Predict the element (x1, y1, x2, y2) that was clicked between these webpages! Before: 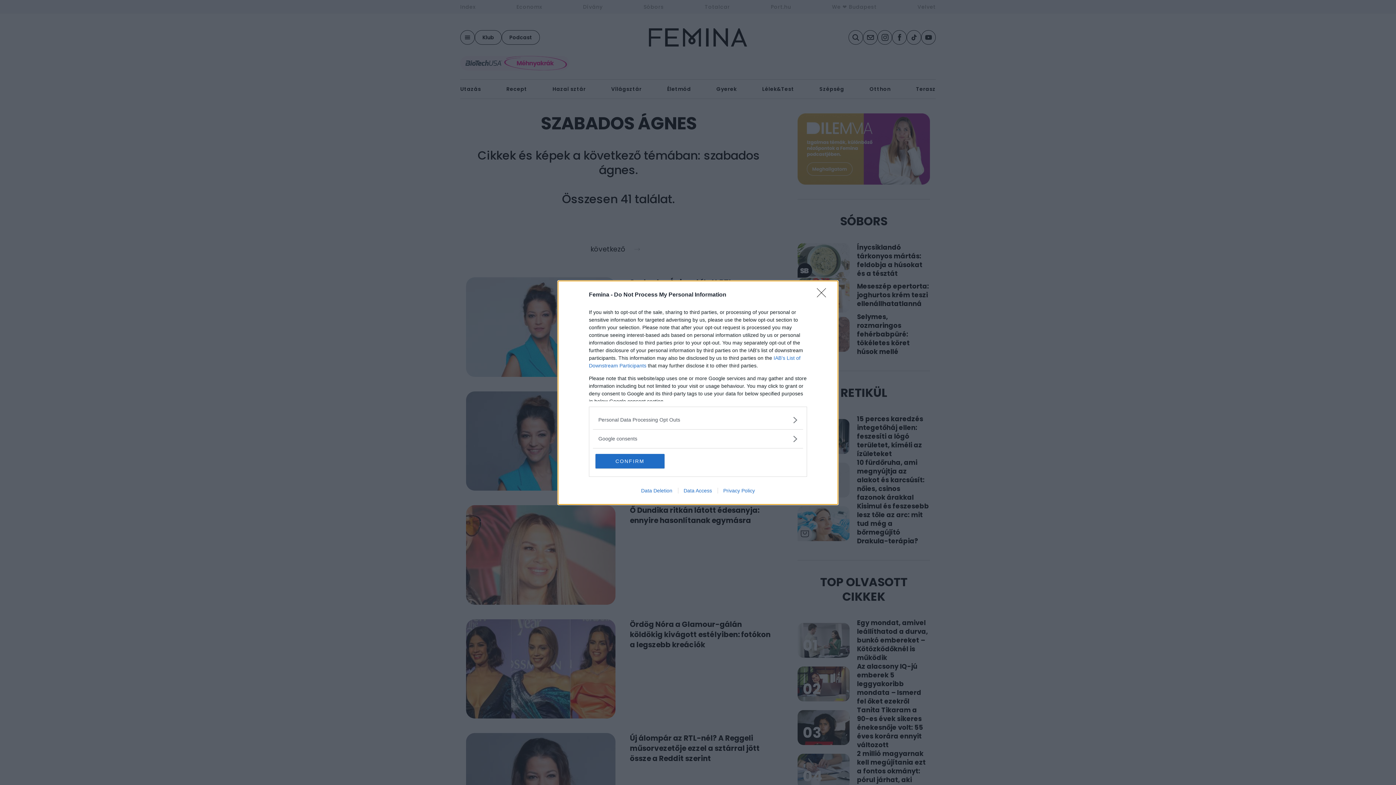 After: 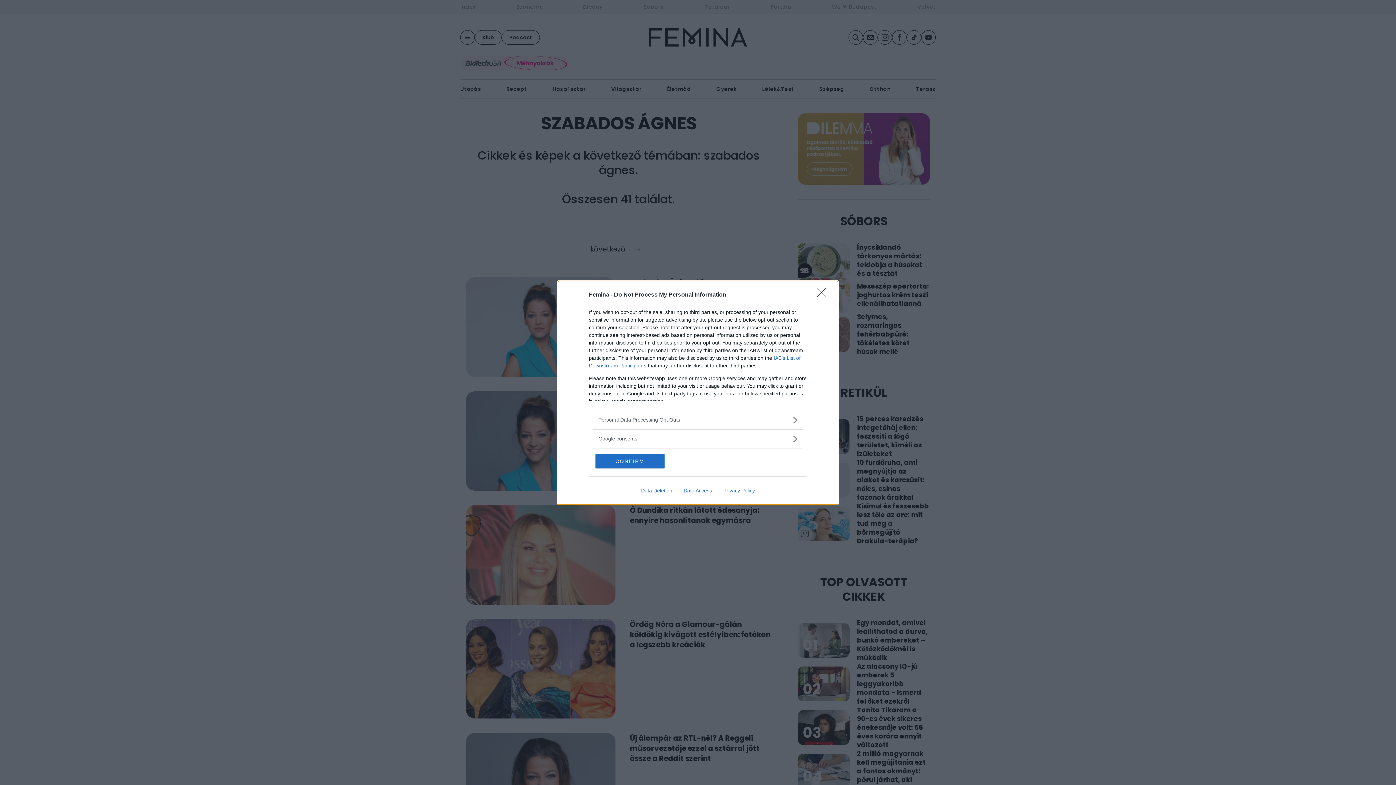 Action: bbox: (717, 487, 760, 493) label: Privacy Policy